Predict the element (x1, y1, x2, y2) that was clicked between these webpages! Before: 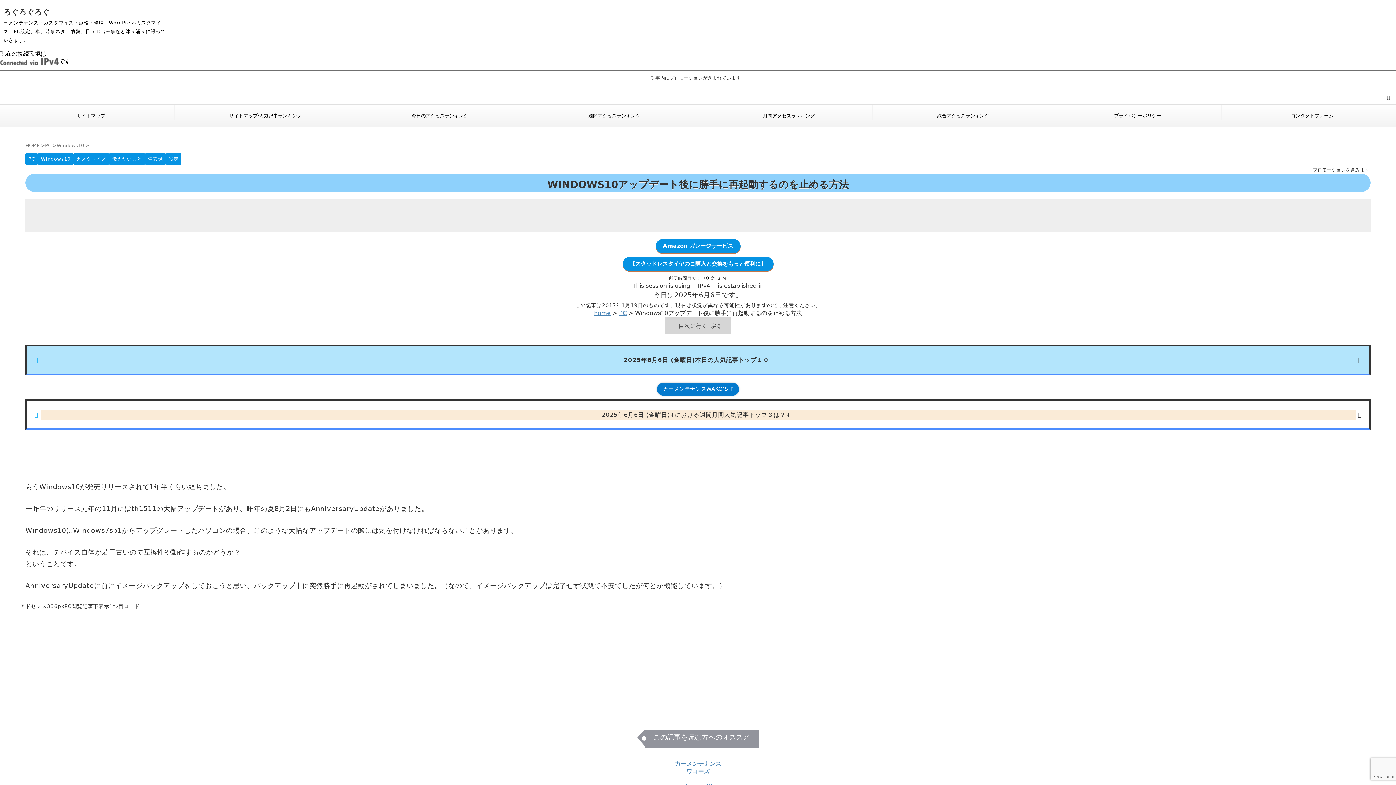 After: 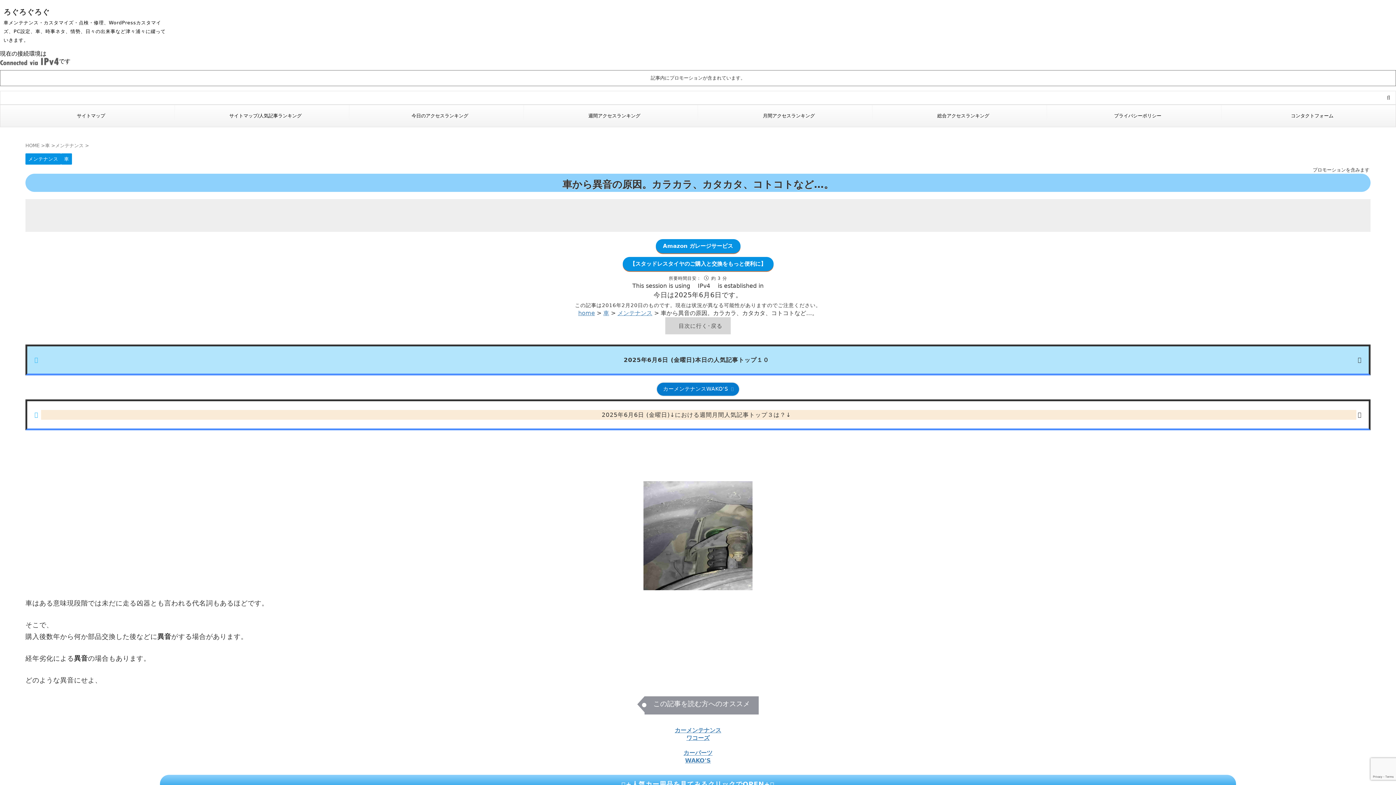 Action: bbox: (478, 772, 533, 784) label: 車から異音の原因